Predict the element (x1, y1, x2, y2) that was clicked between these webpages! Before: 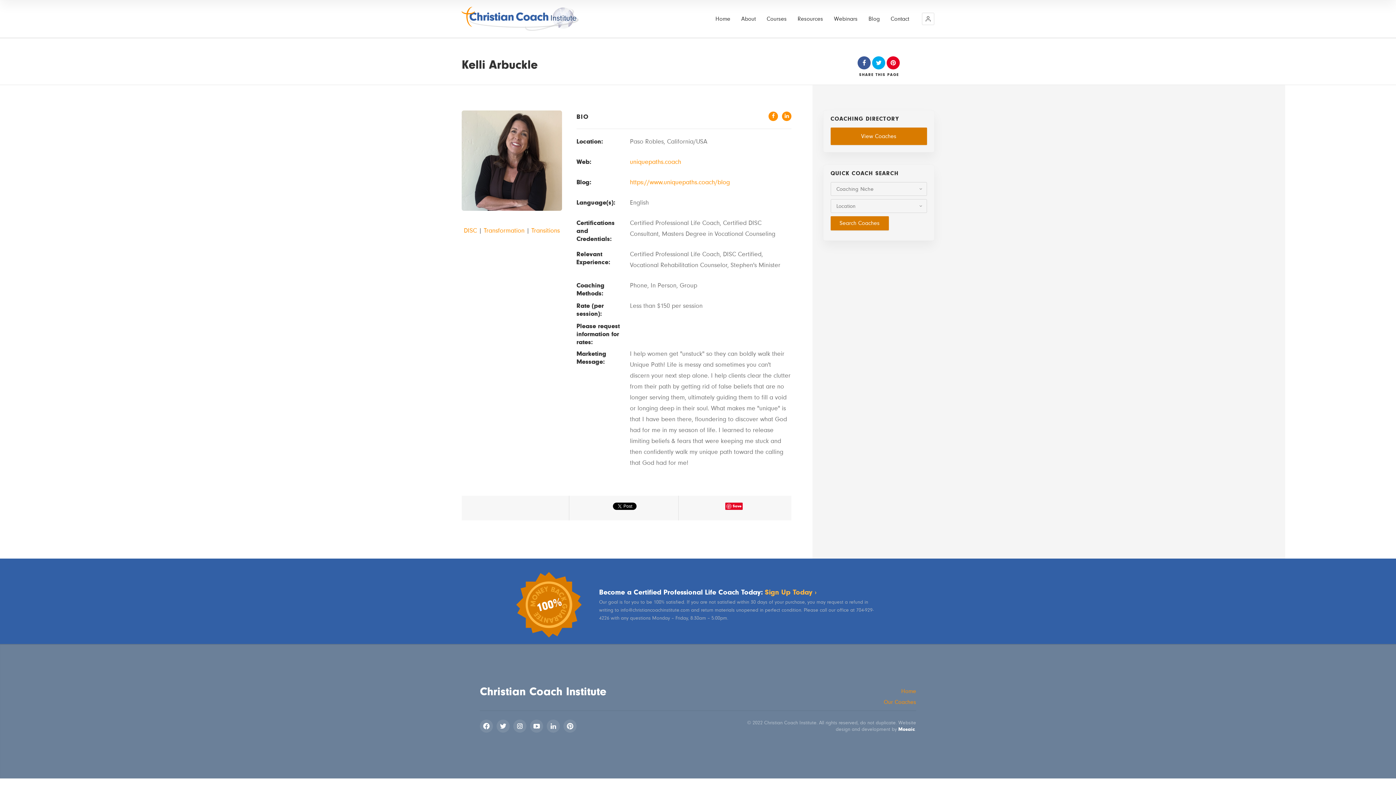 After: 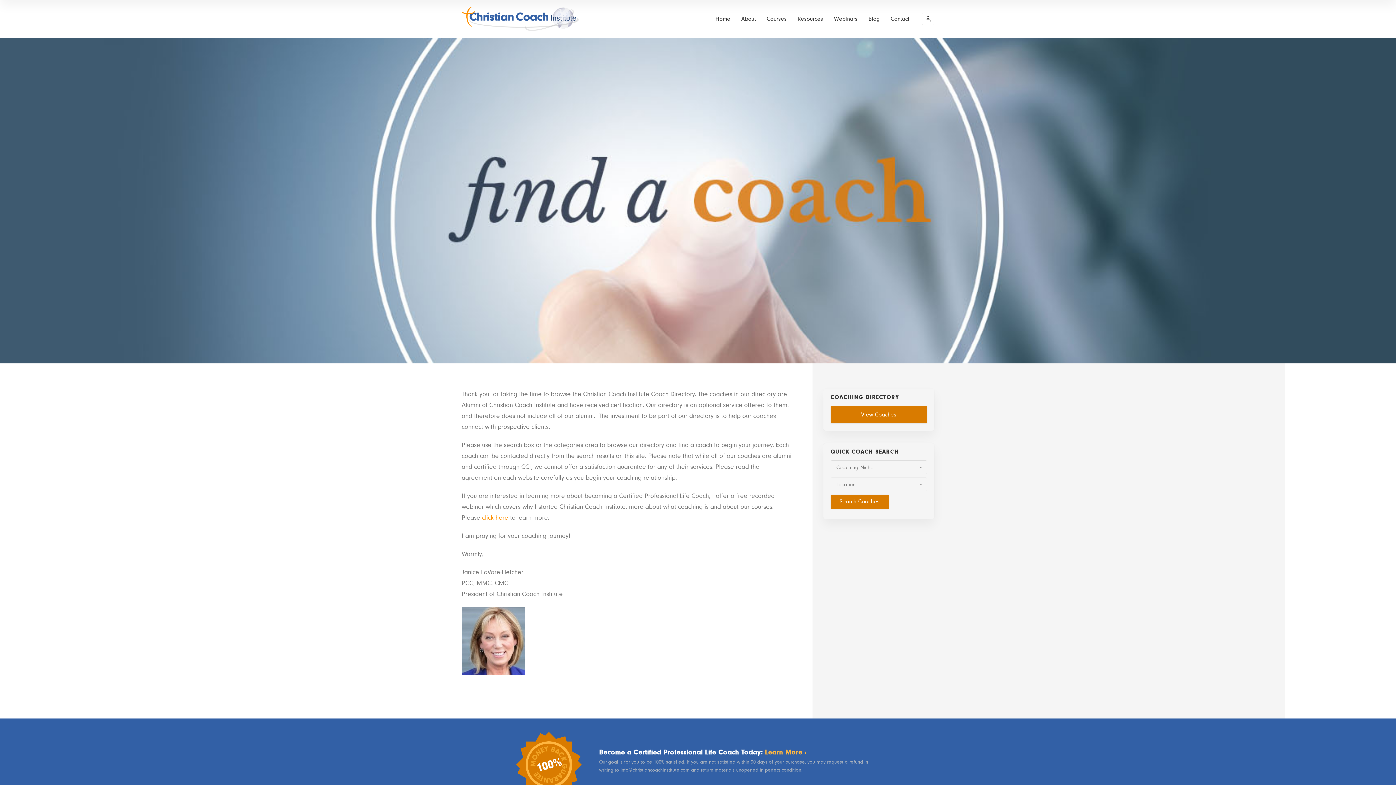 Action: bbox: (461, 6, 578, 31)